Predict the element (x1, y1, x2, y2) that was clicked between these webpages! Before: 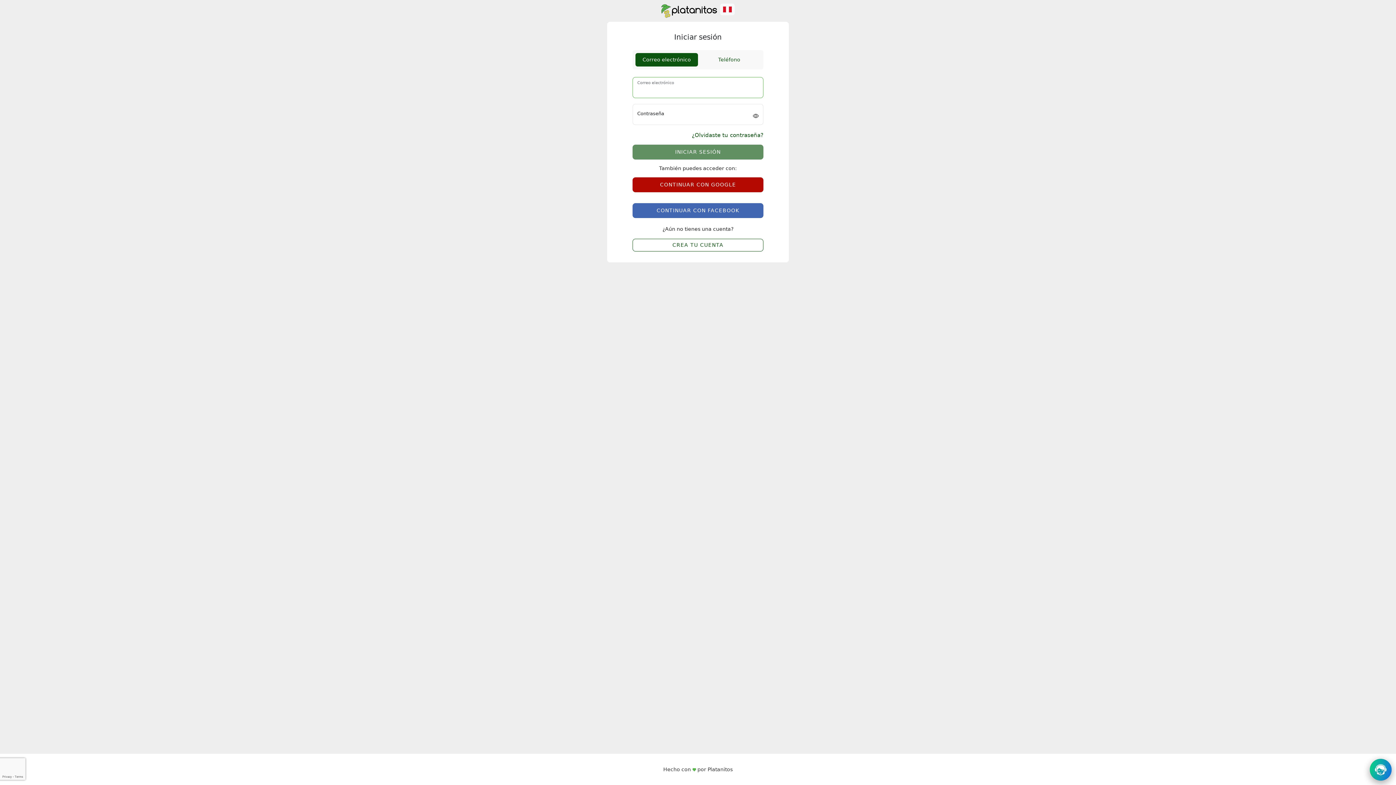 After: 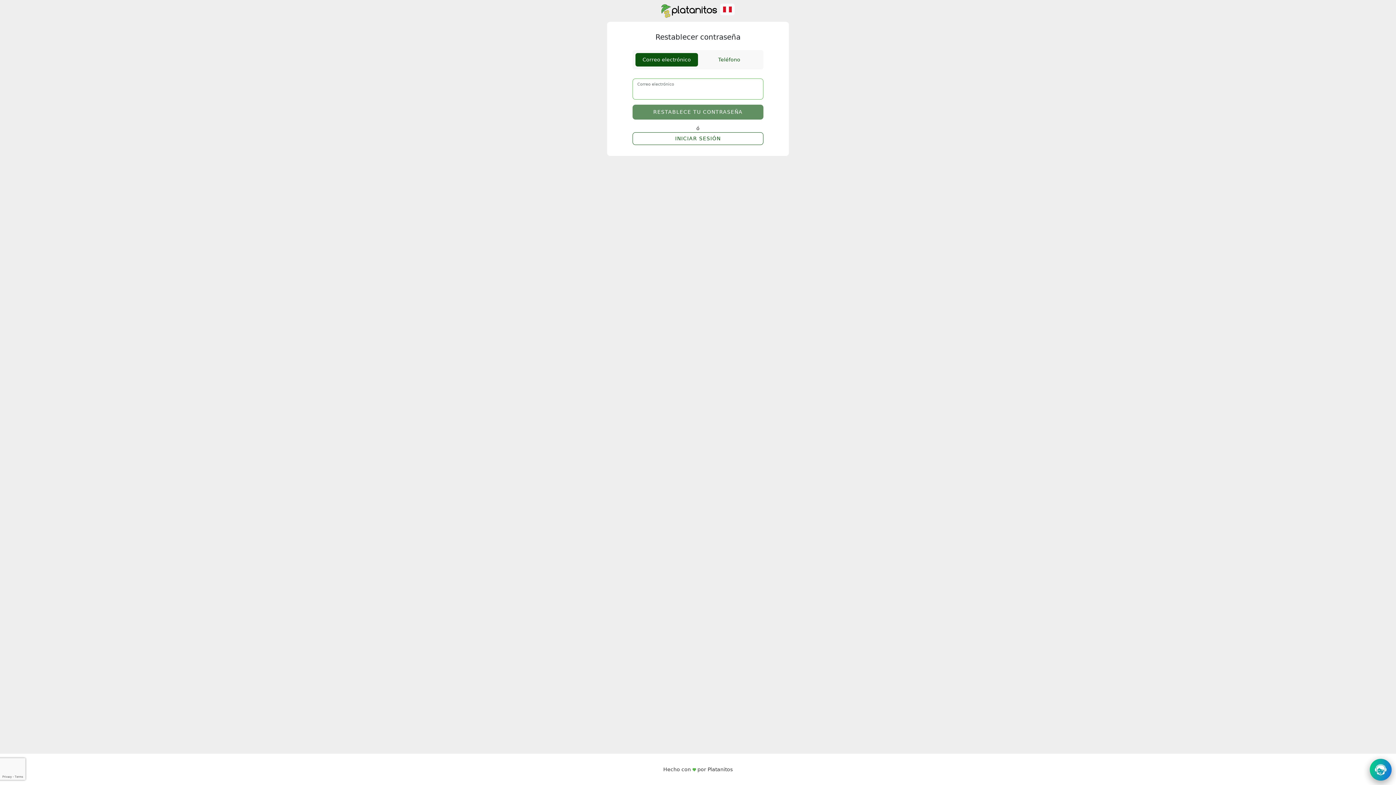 Action: bbox: (692, 132, 763, 138) label: ¿Olvidaste tu contraseña?